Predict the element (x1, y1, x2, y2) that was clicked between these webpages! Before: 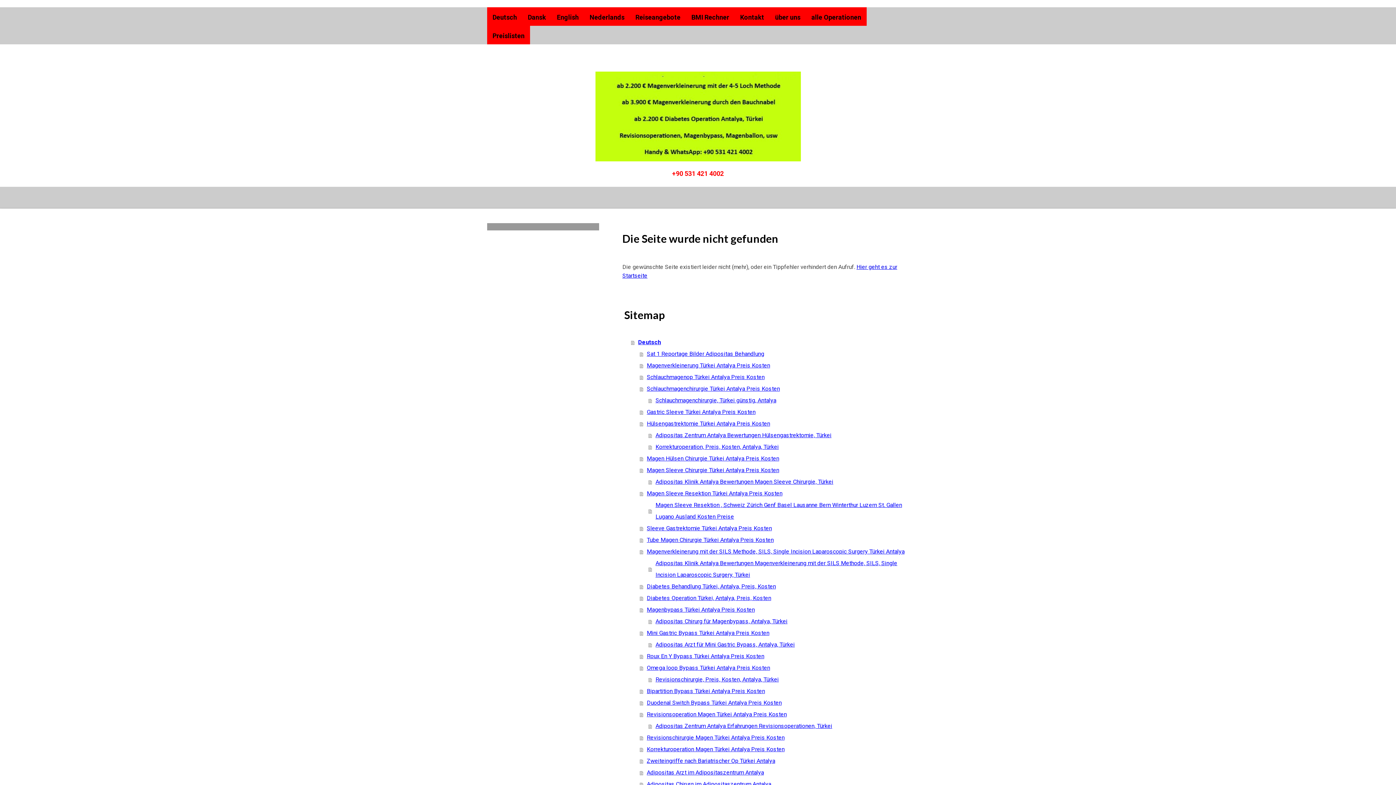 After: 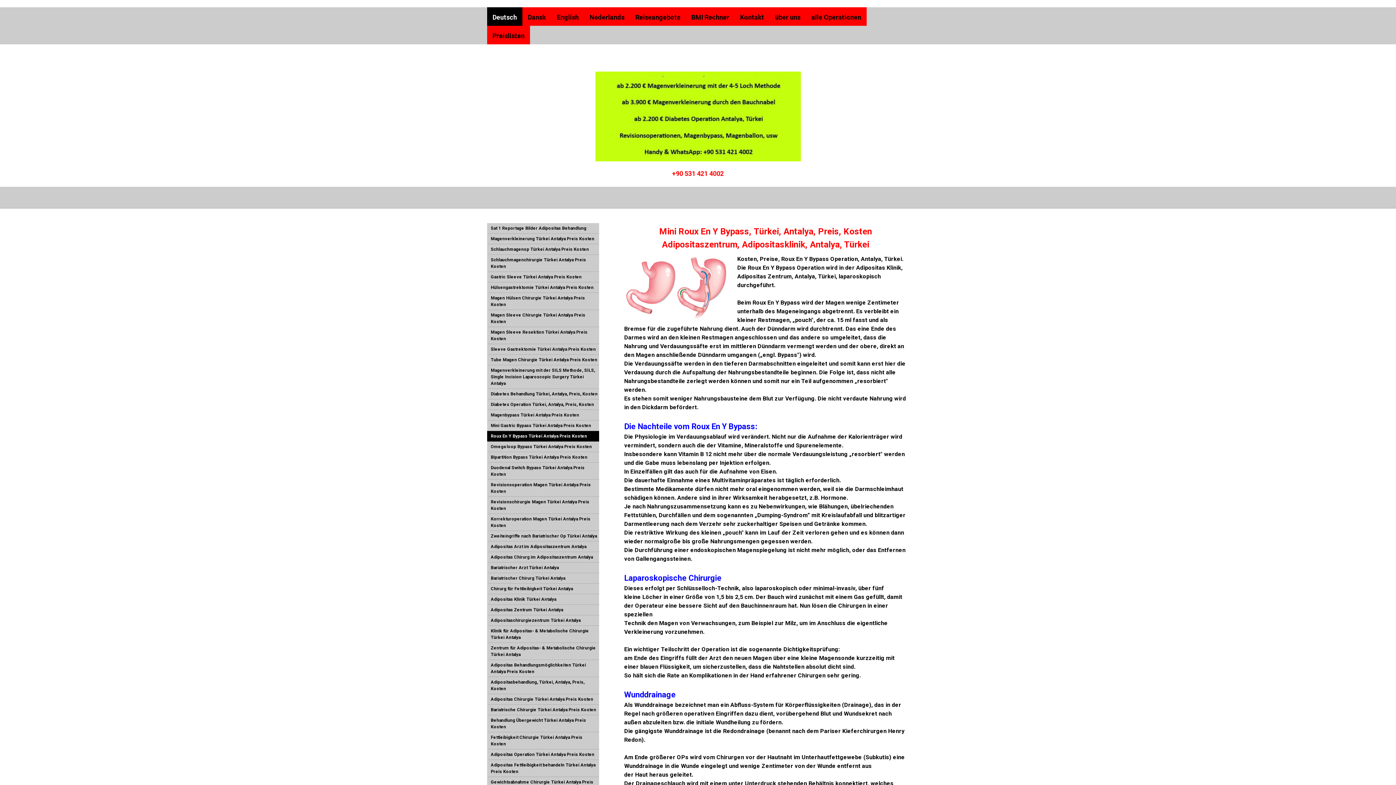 Action: label: Roux En Y Bypass Türkei Antalya Preis Kosten bbox: (640, 650, 909, 662)